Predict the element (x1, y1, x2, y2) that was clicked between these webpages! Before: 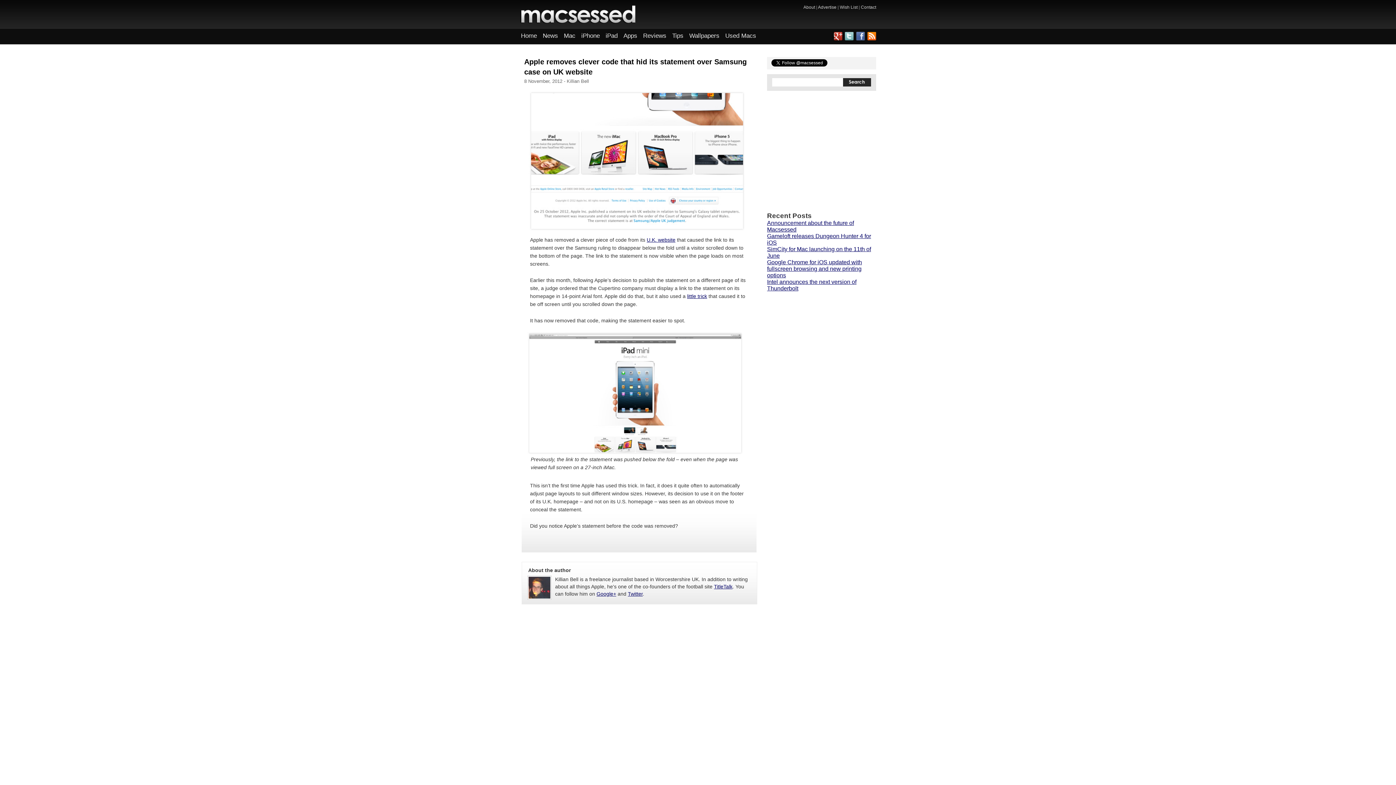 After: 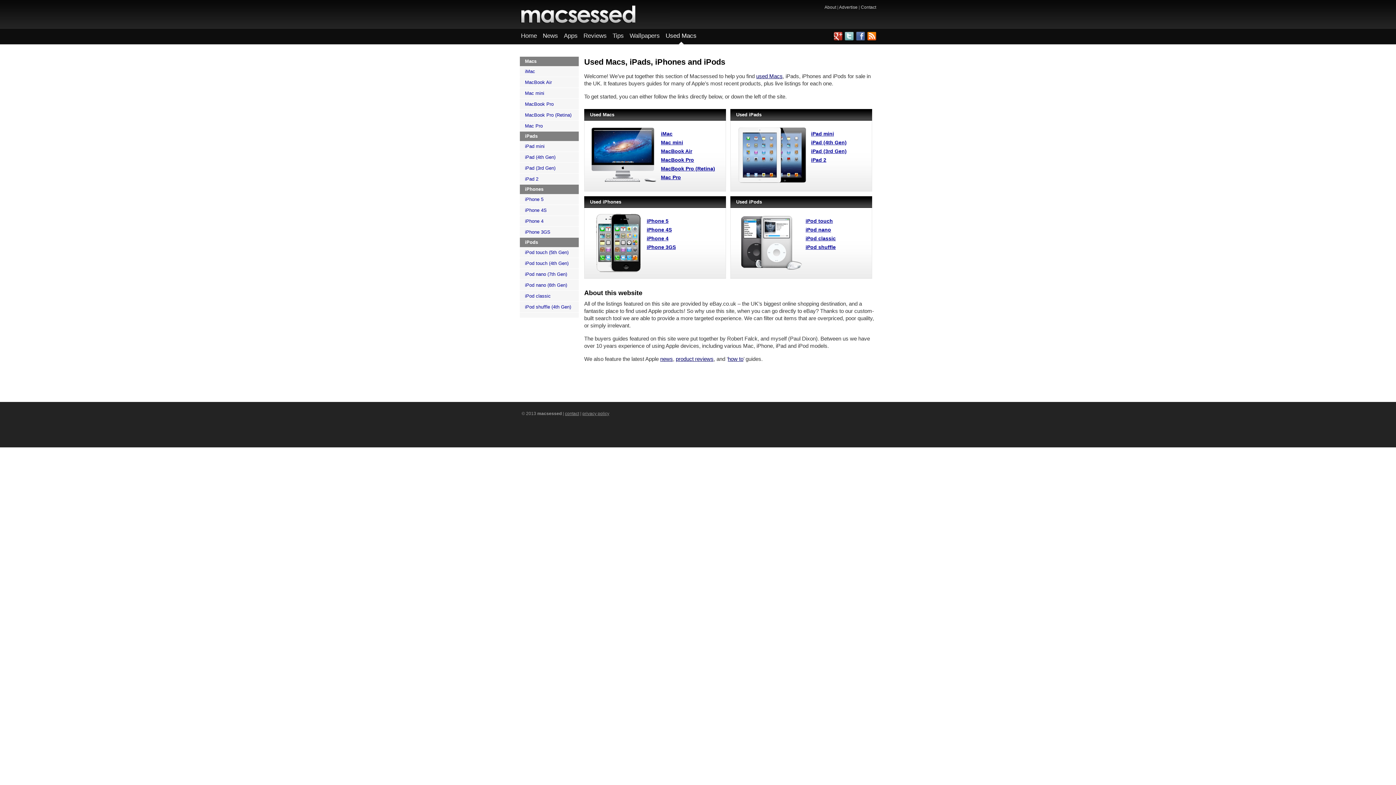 Action: bbox: (722, 28, 759, 45) label: Used Macs